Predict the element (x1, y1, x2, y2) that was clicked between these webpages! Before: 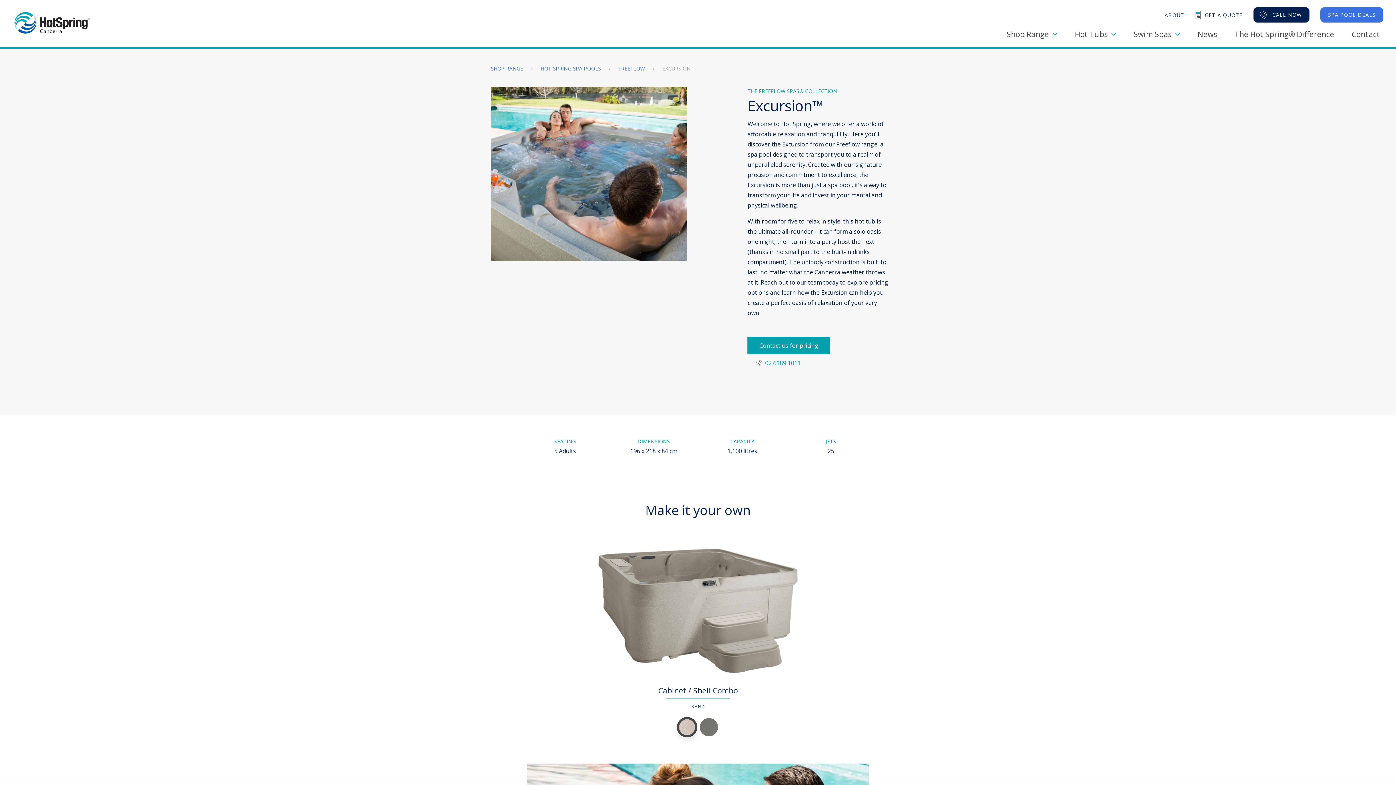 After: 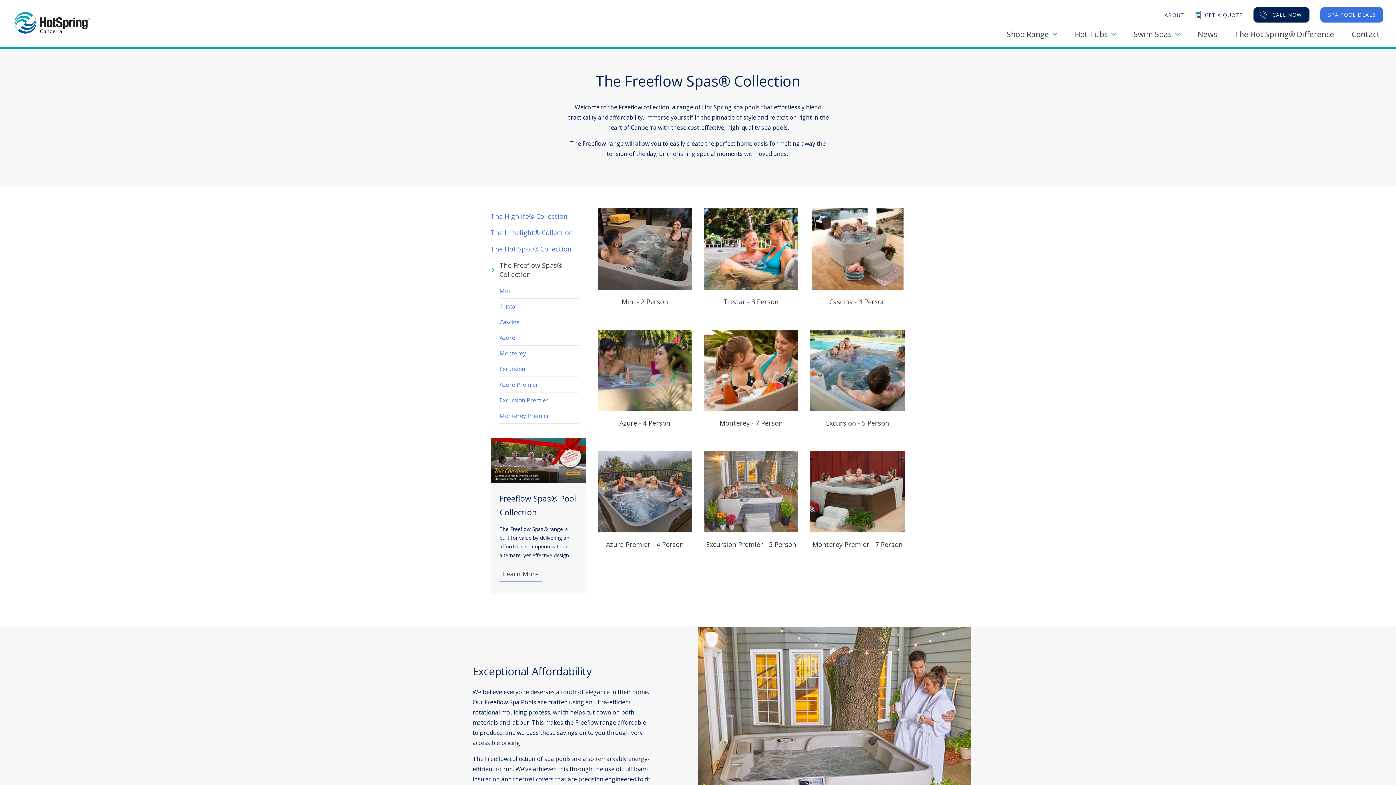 Action: bbox: (618, 63, 661, 72) label: FREEFLOW 